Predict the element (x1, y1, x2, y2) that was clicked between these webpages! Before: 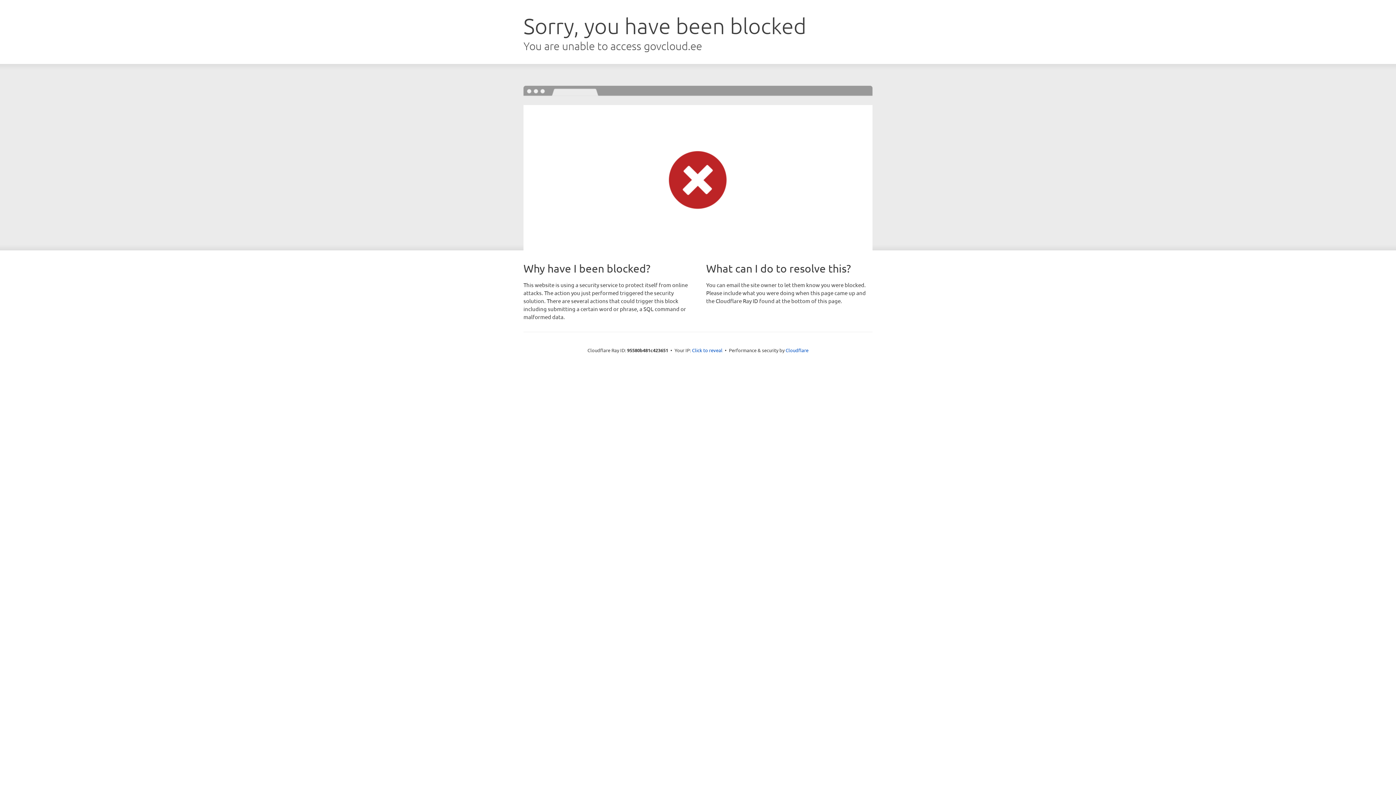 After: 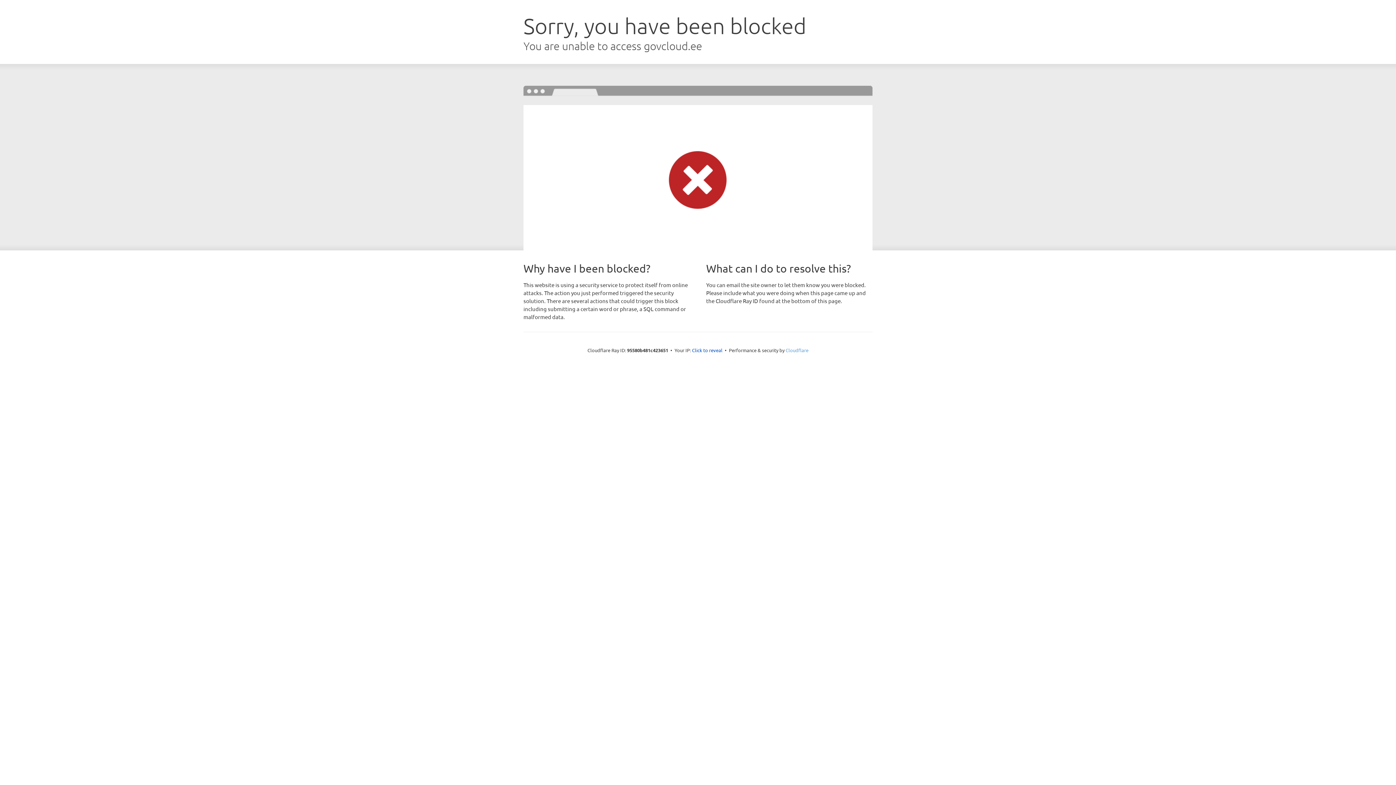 Action: label: Cloudflare bbox: (785, 347, 808, 353)